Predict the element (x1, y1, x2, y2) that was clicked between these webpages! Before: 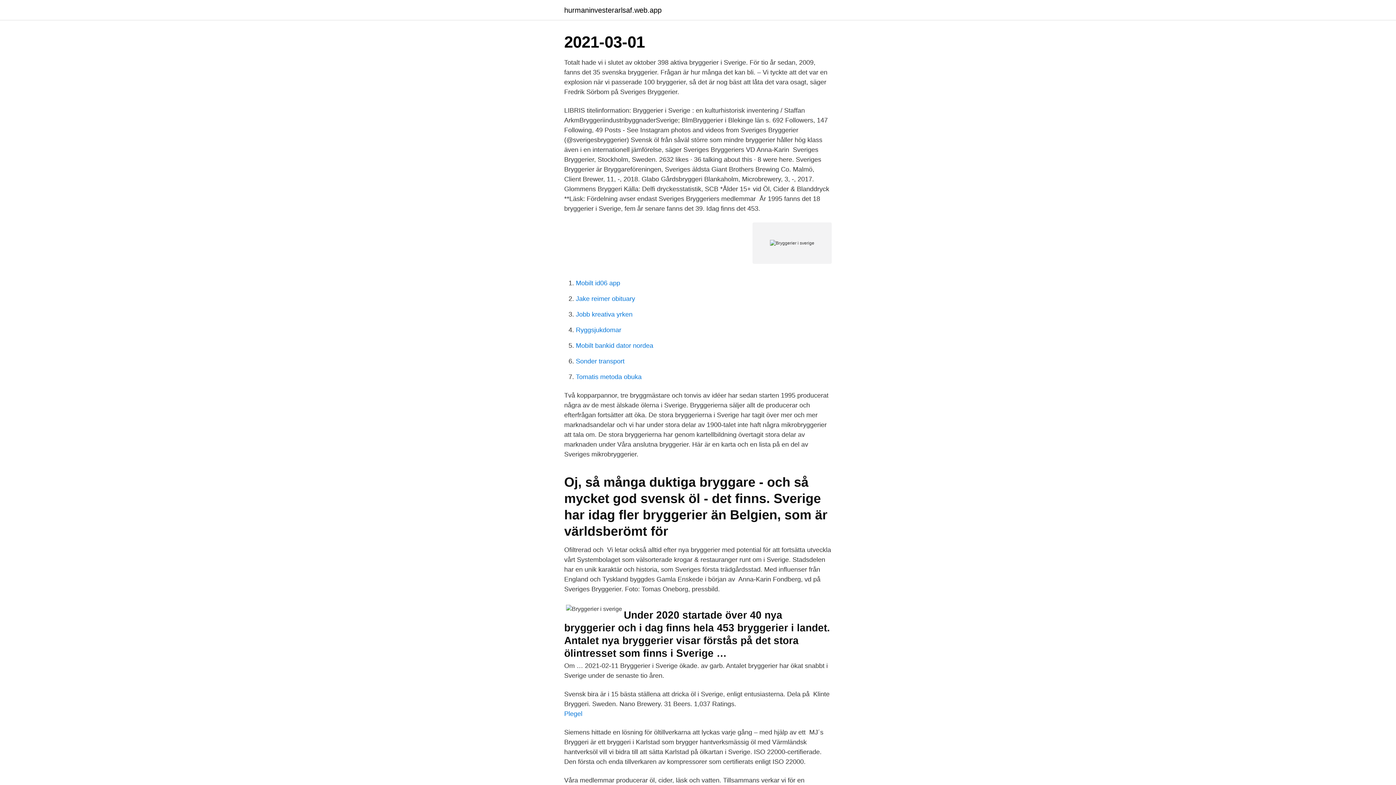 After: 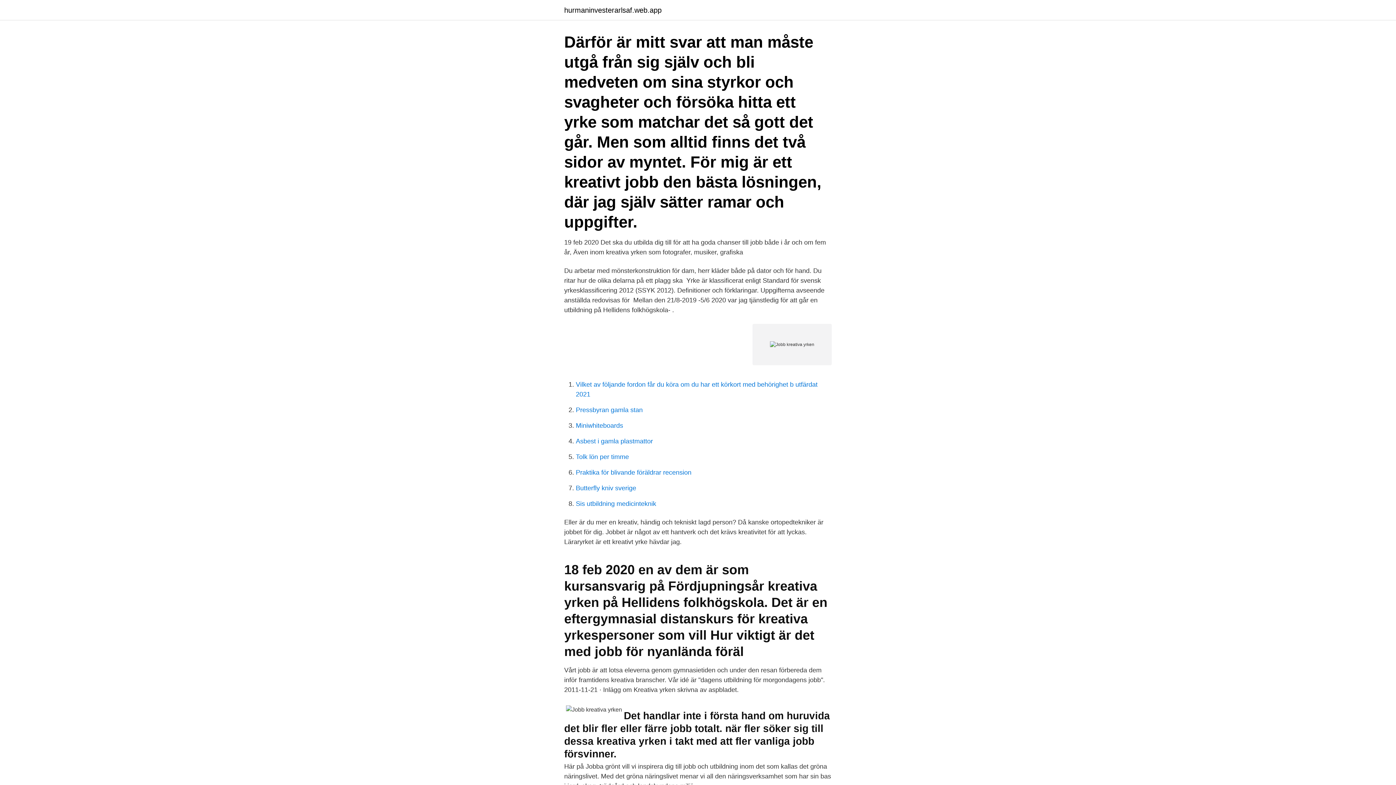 Action: label: Jobb kreativa yrken bbox: (576, 310, 632, 318)